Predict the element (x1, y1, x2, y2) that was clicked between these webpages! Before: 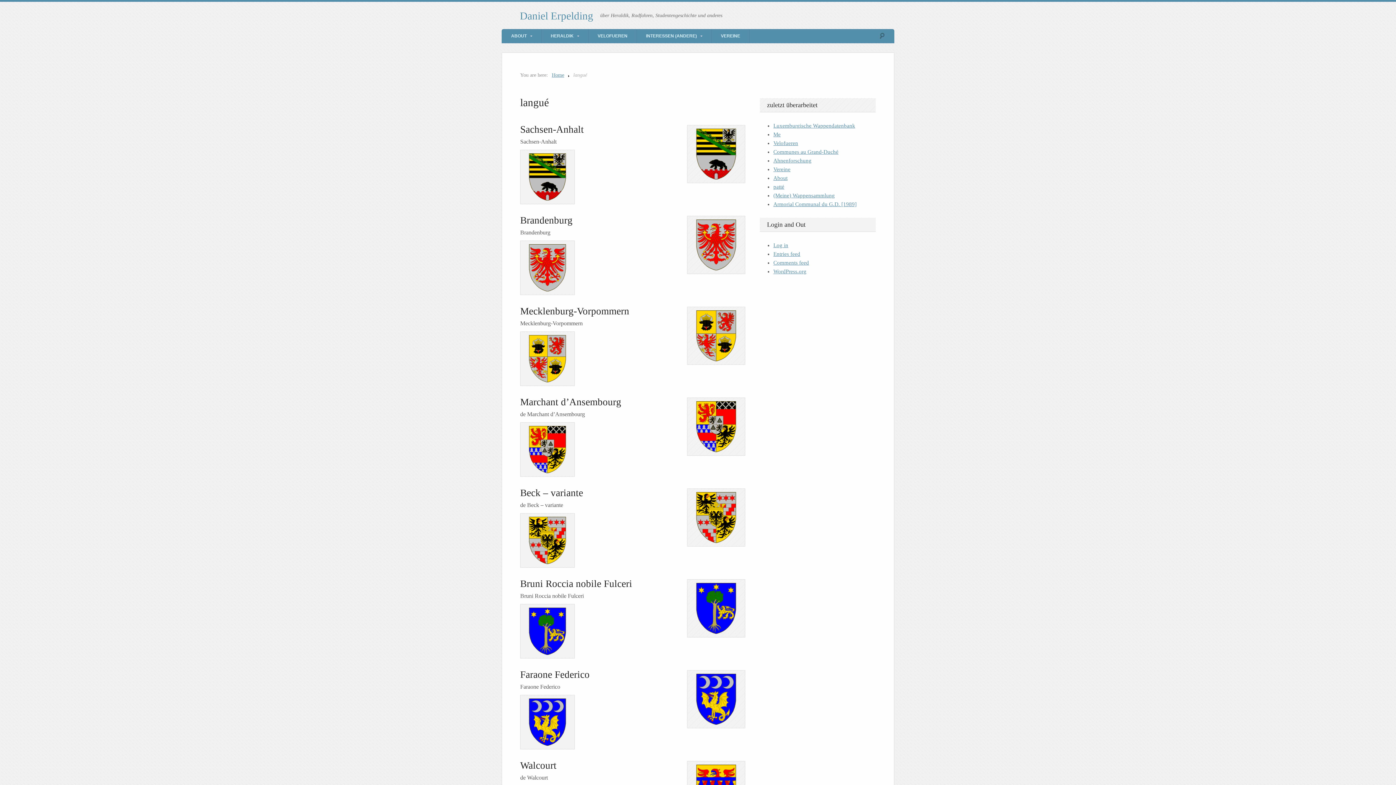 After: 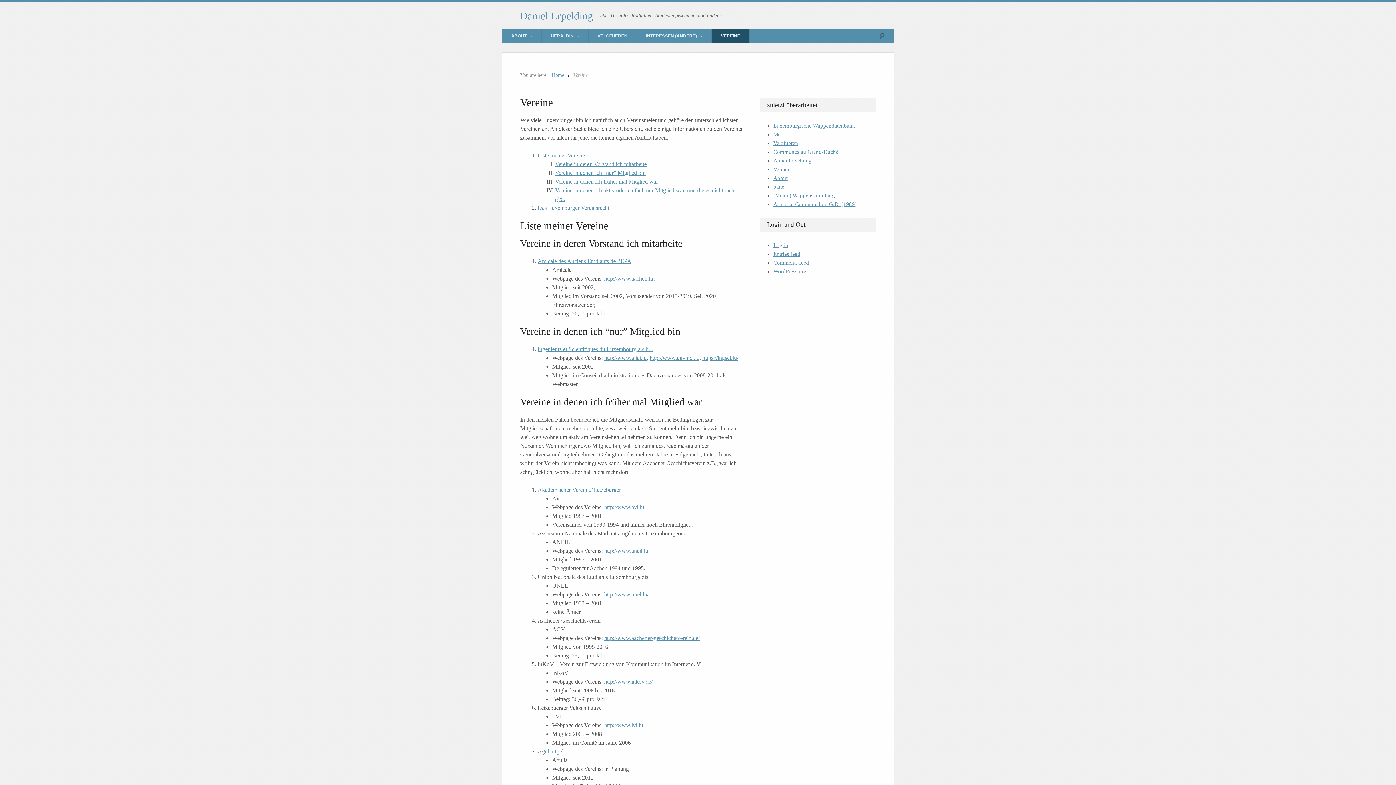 Action: bbox: (773, 166, 790, 172) label: Vereine